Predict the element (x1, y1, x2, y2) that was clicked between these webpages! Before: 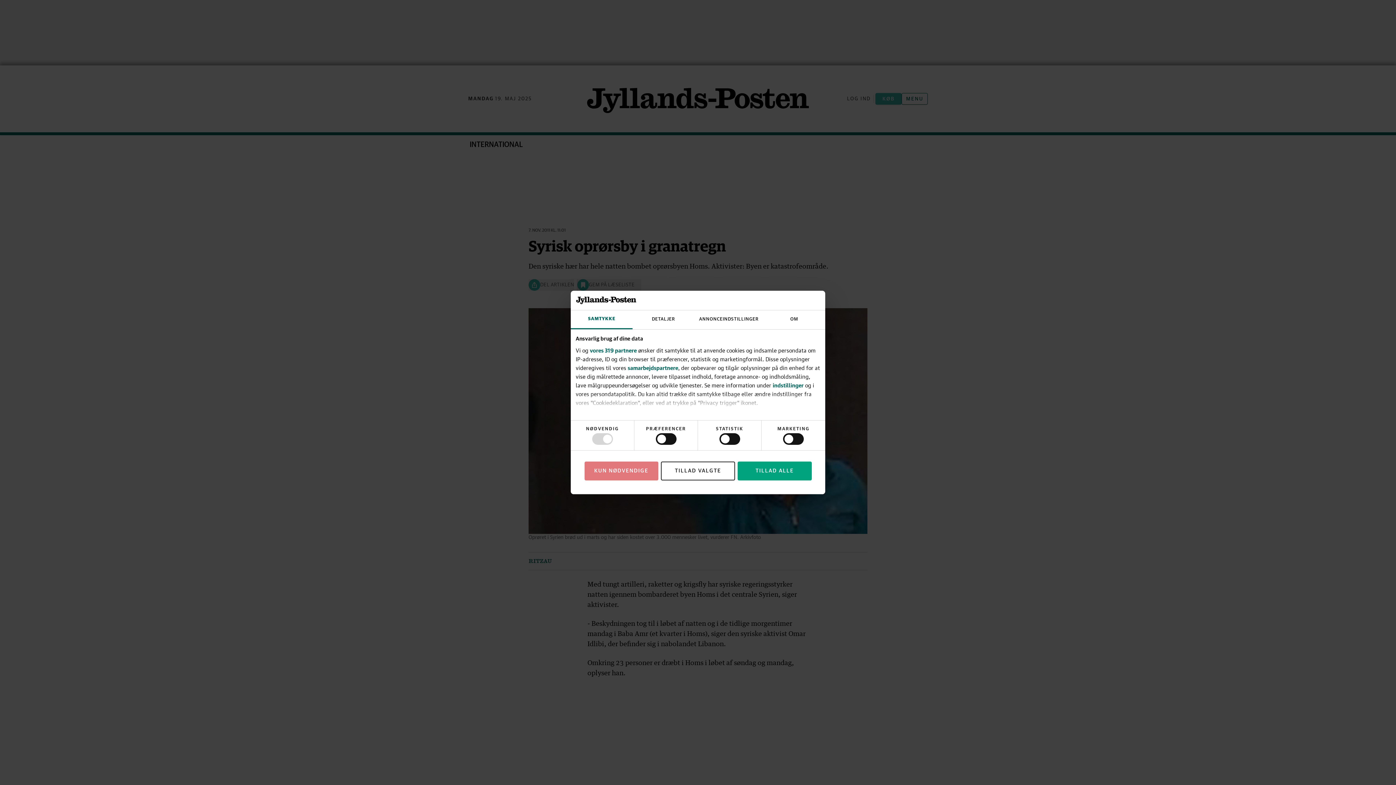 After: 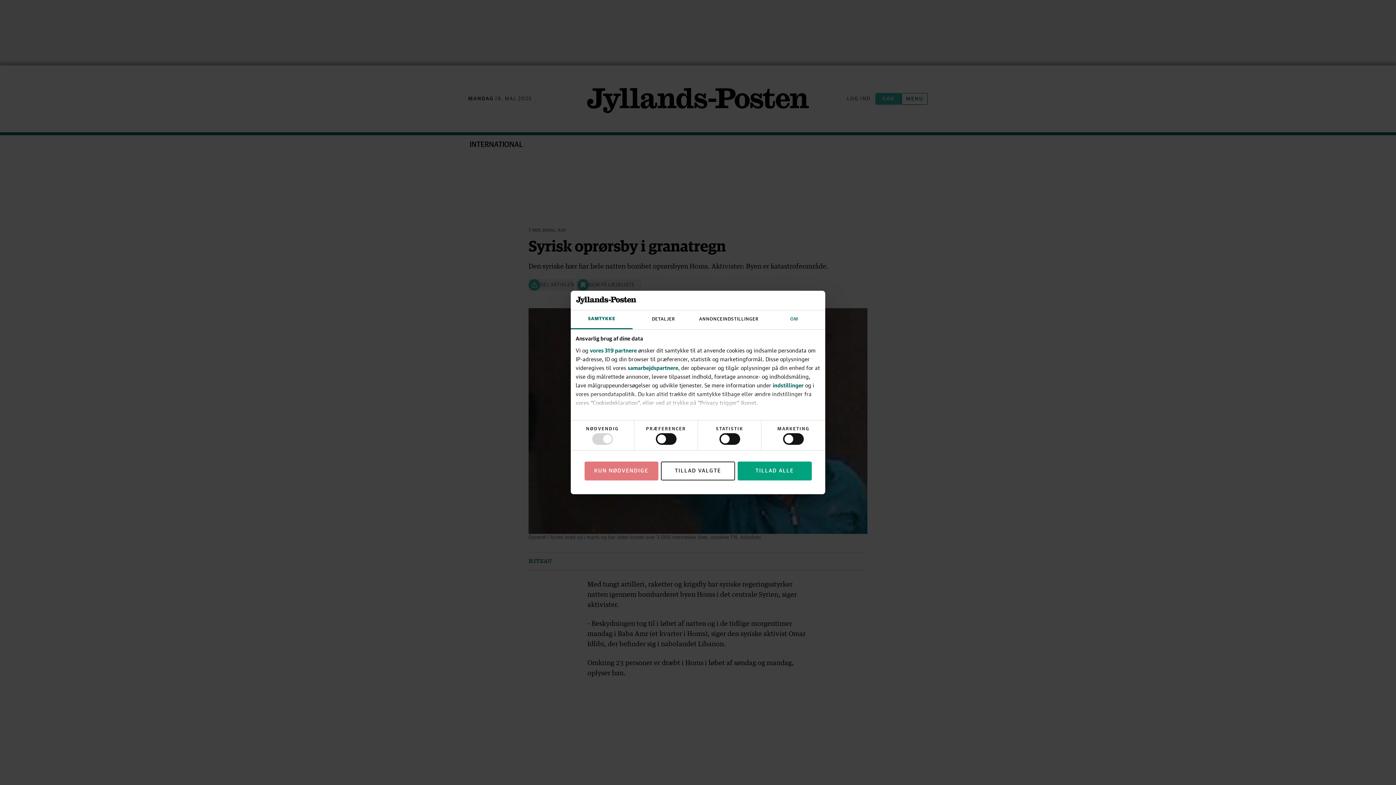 Action: bbox: (763, 310, 825, 329) label: OM